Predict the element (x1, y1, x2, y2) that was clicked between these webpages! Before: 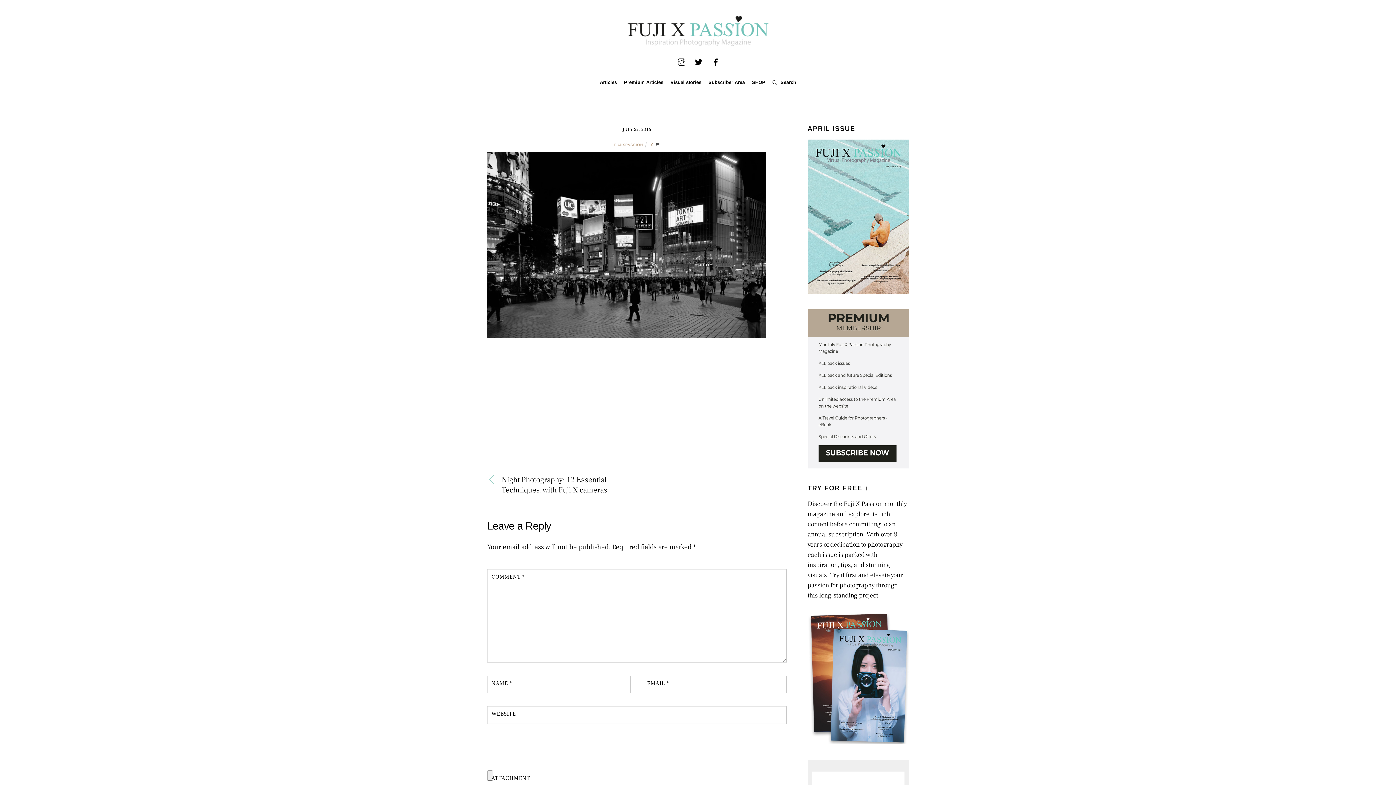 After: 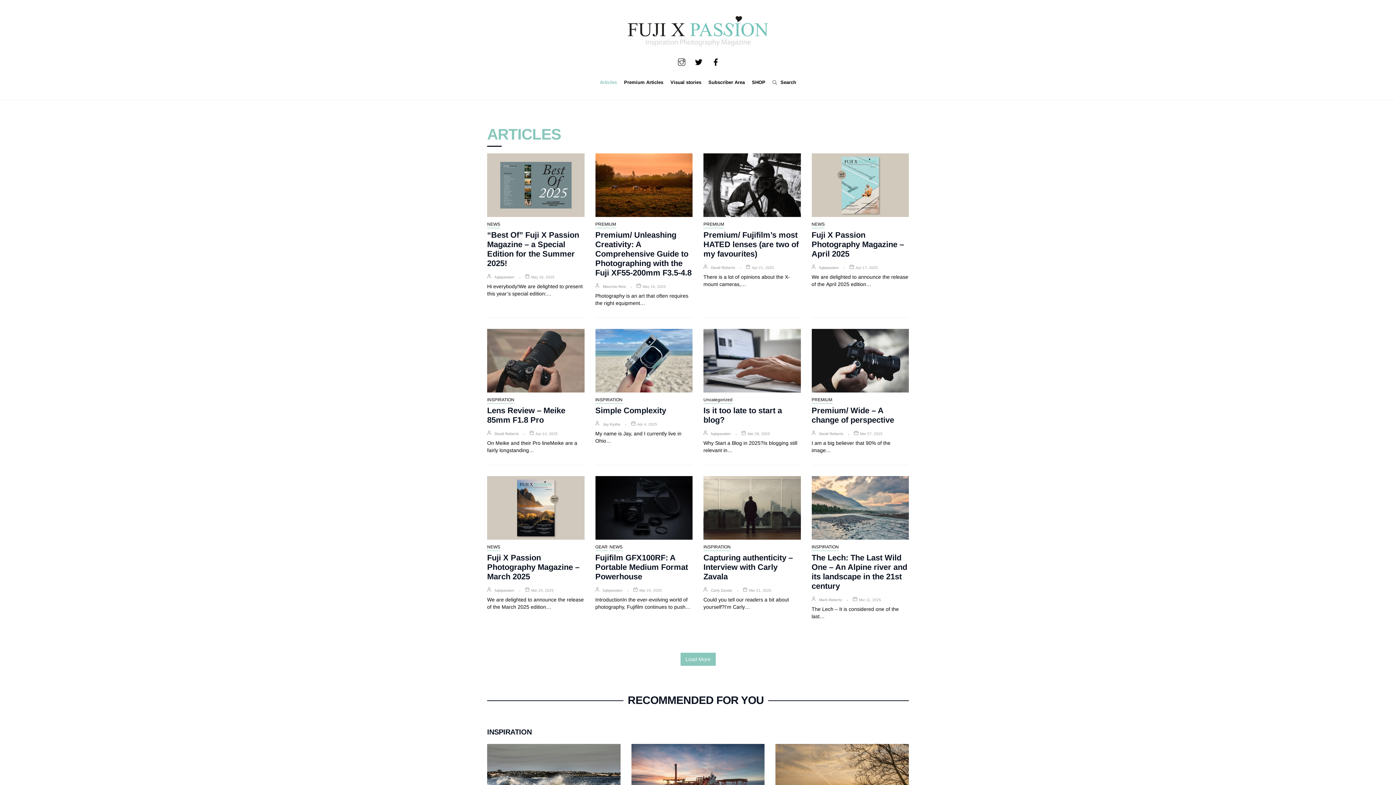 Action: label: Articles bbox: (597, 74, 619, 90)